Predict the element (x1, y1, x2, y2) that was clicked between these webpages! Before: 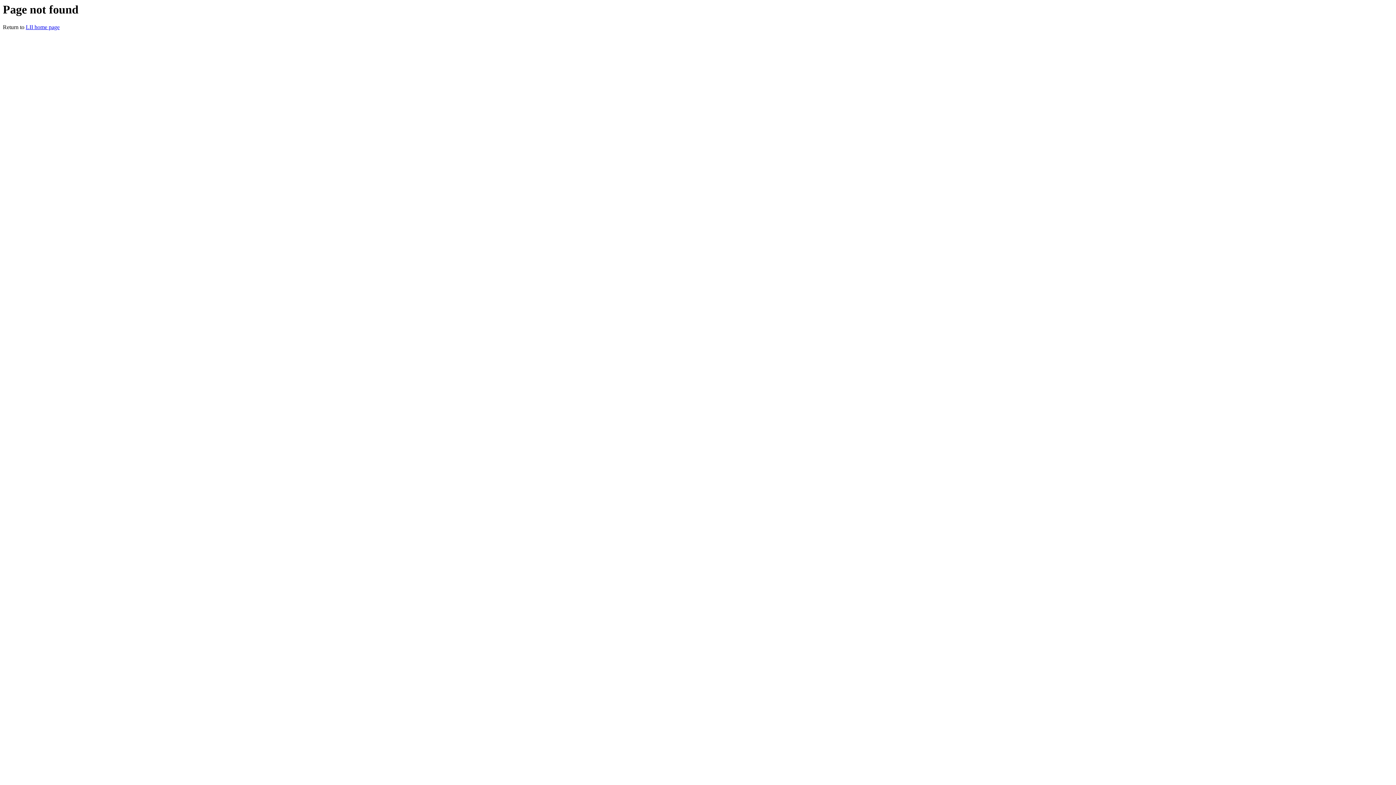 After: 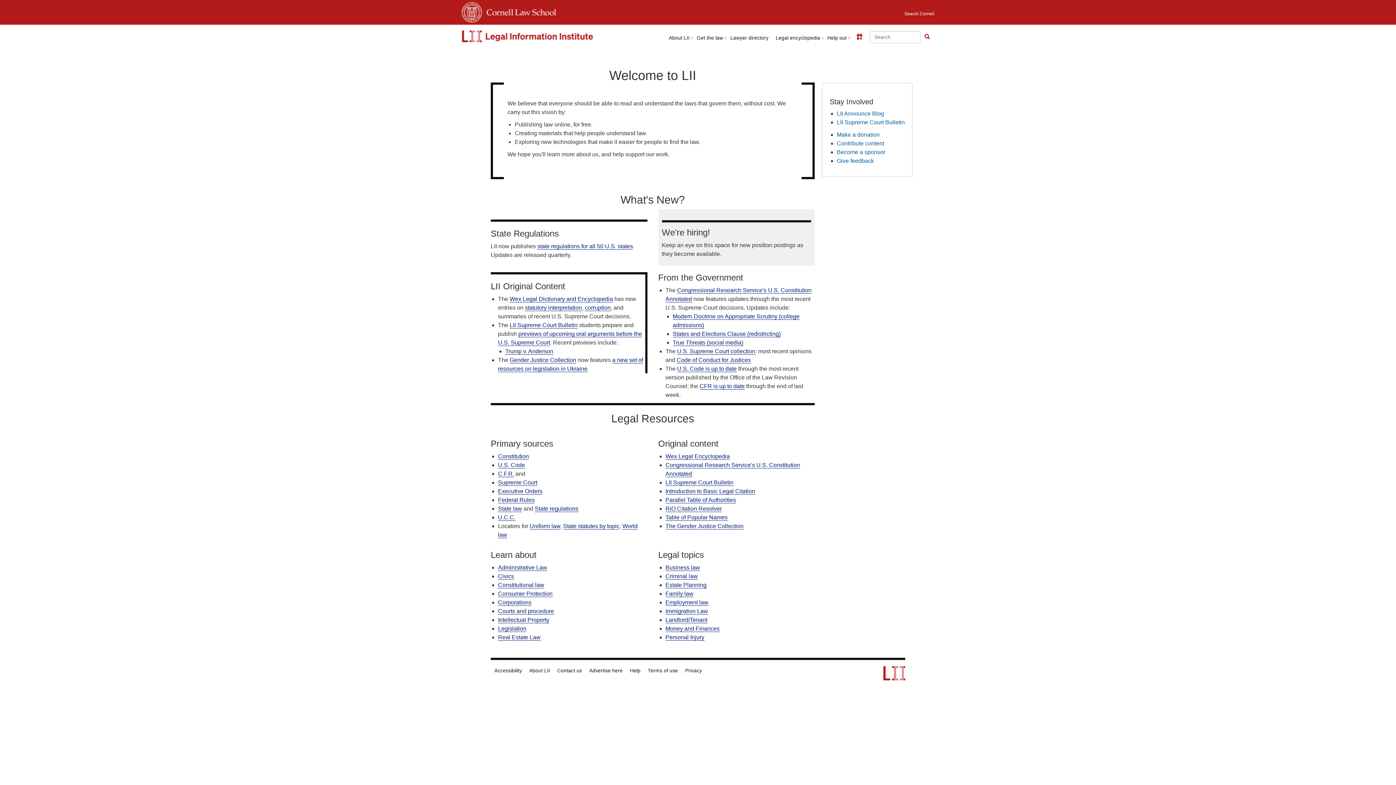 Action: label: LII home page bbox: (25, 24, 59, 30)